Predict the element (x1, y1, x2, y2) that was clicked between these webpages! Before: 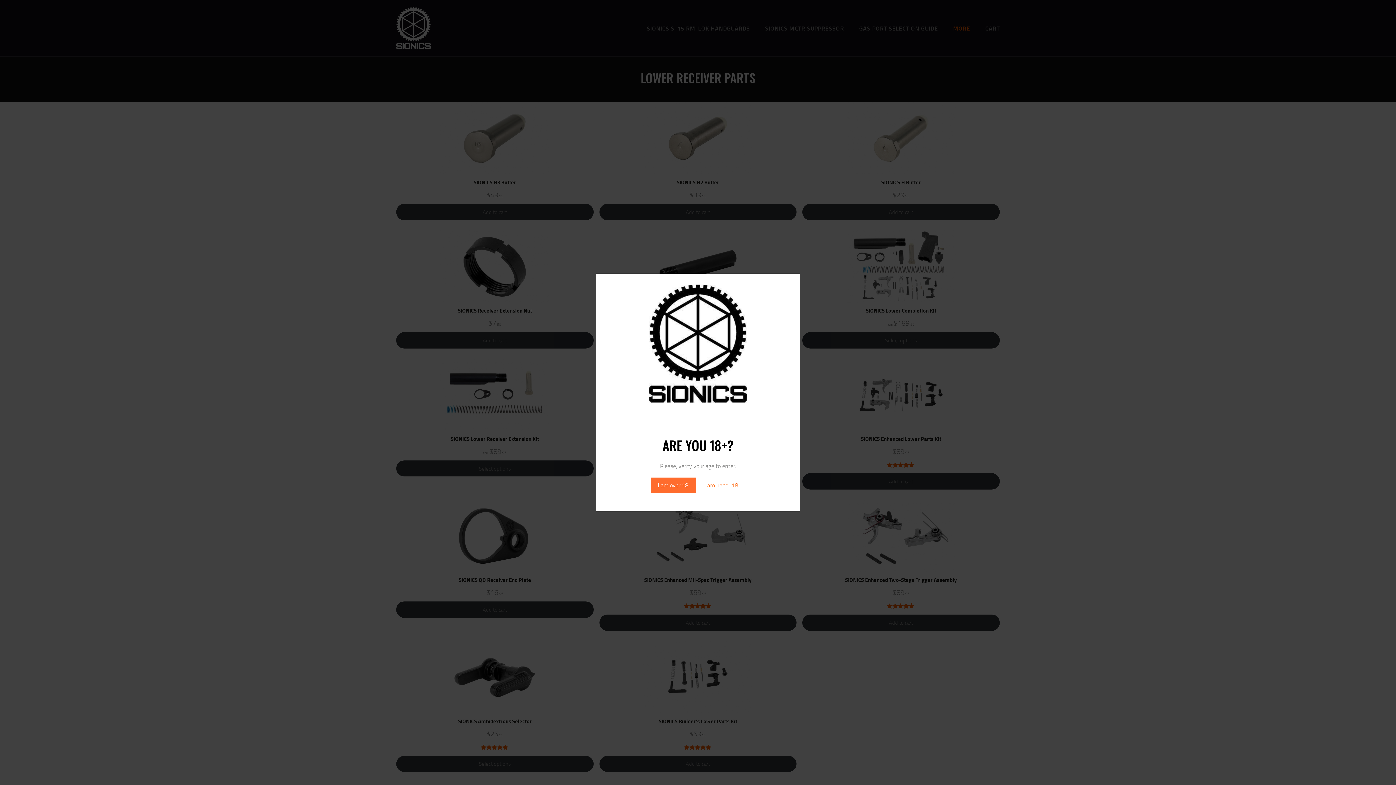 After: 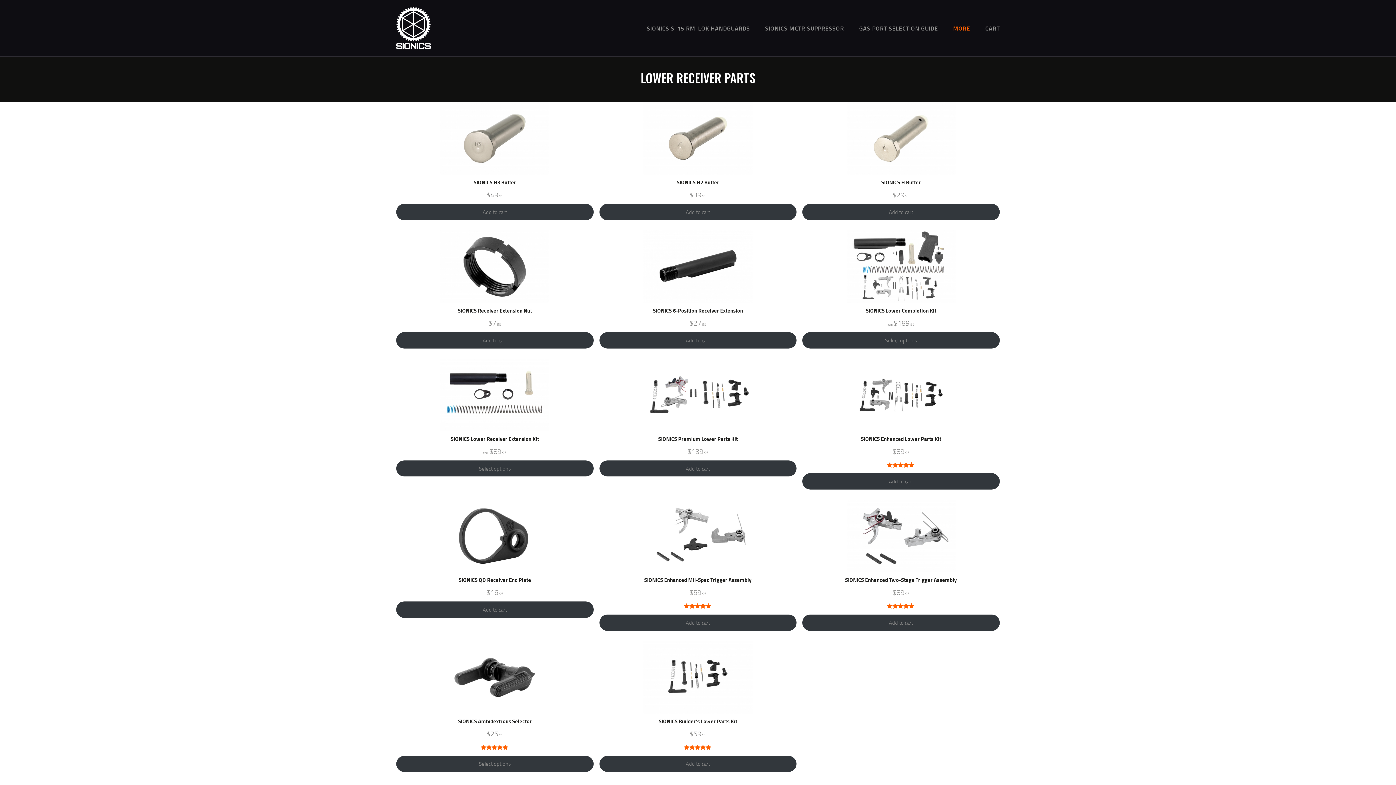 Action: label: I am over 18 bbox: (650, 477, 695, 493)